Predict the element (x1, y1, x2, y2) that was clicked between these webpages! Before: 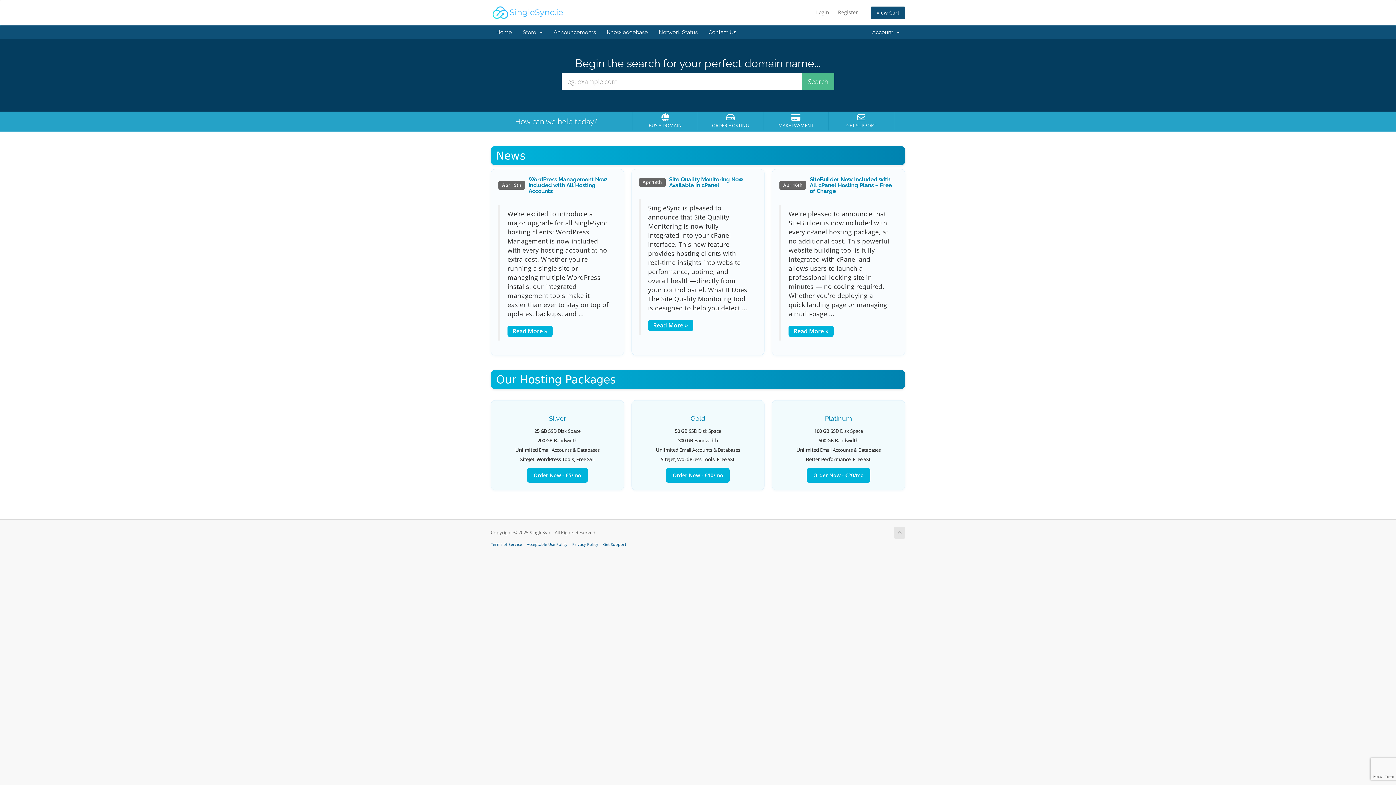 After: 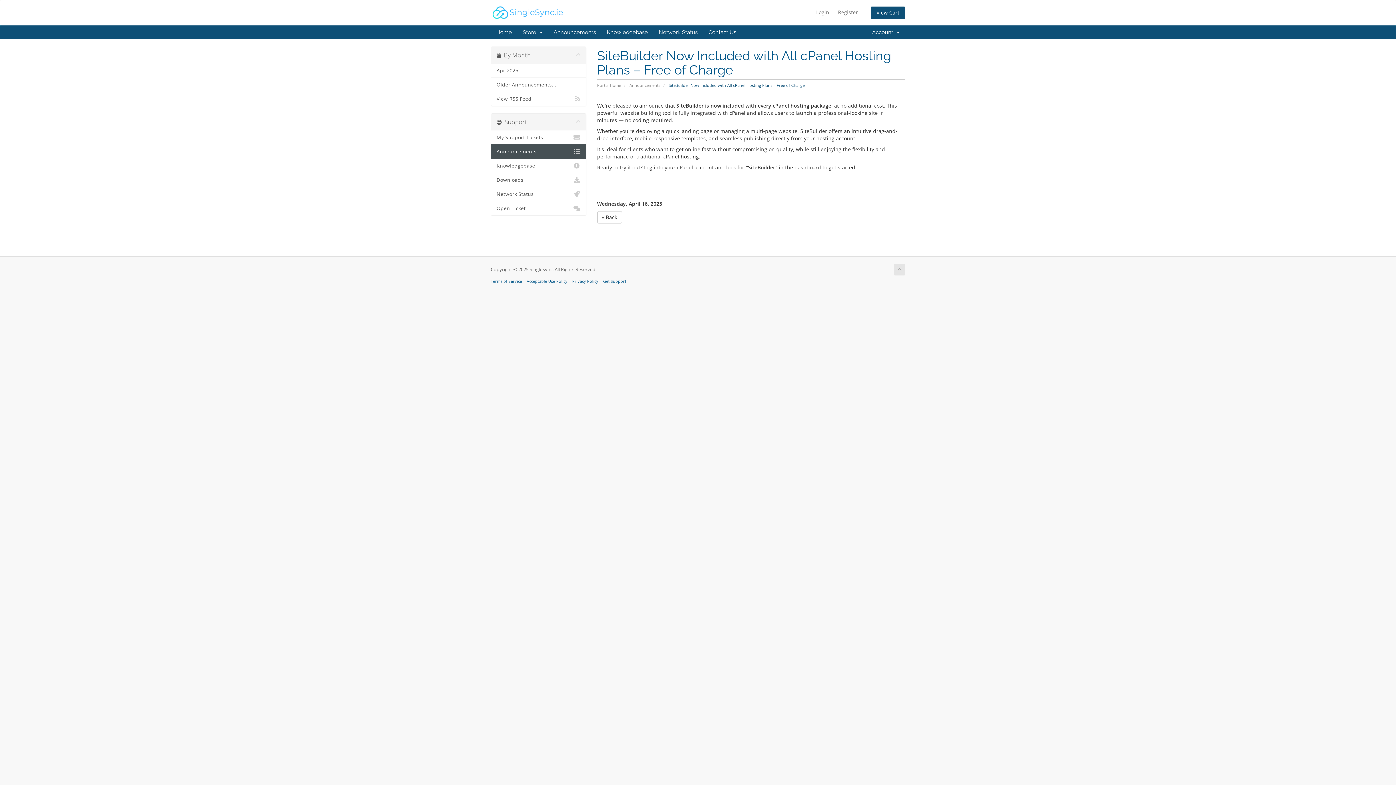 Action: bbox: (788, 325, 833, 337) label: Read More »